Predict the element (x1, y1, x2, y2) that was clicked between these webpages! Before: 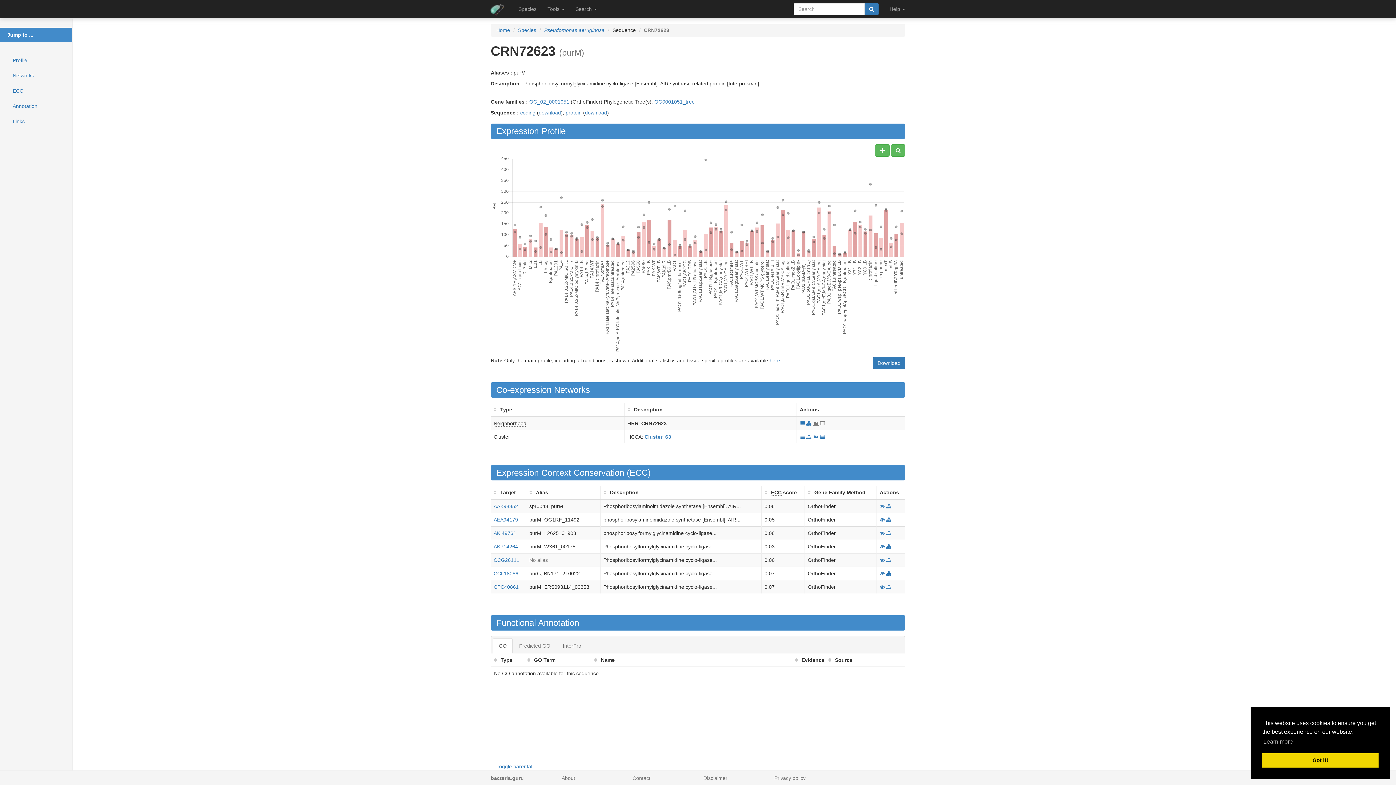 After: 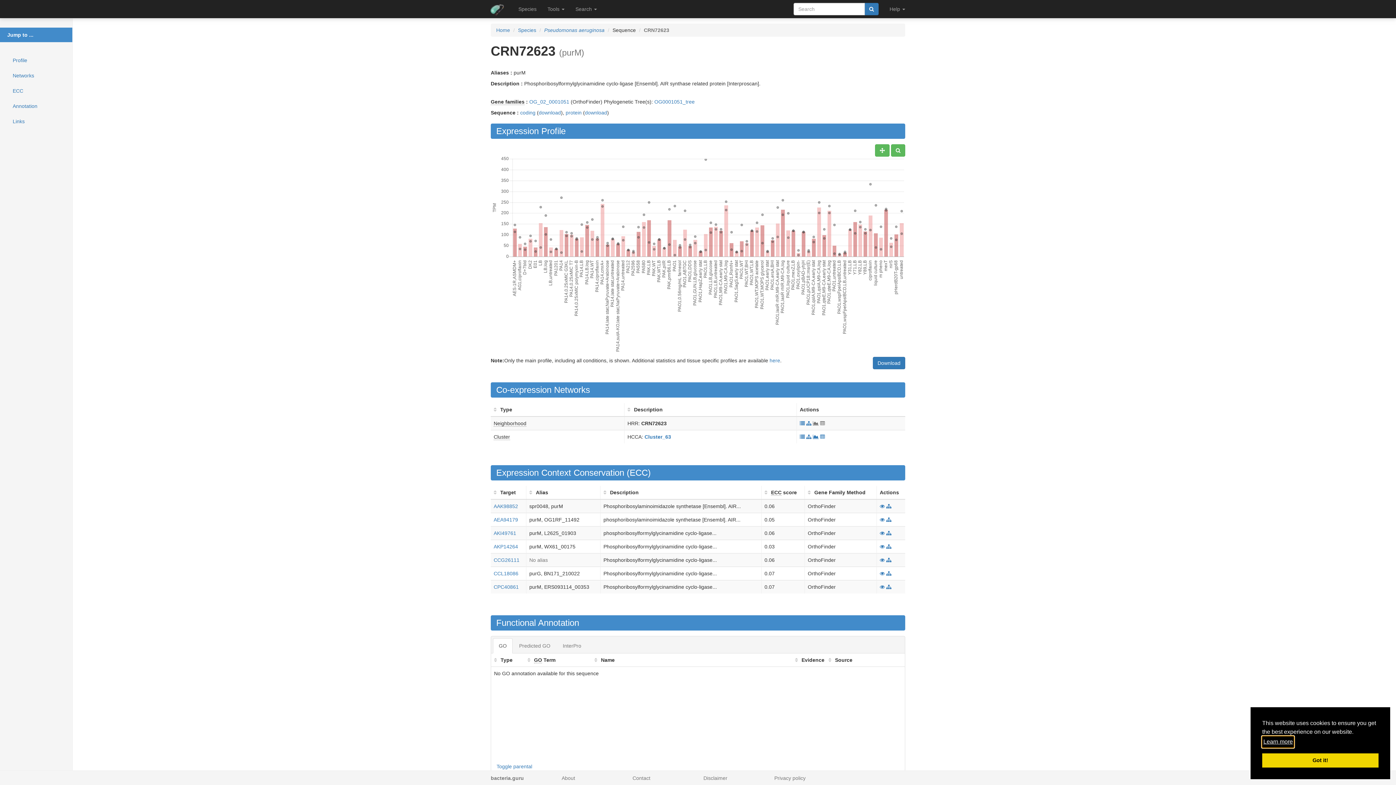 Action: label: learn more about cookies bbox: (1262, 736, 1294, 747)